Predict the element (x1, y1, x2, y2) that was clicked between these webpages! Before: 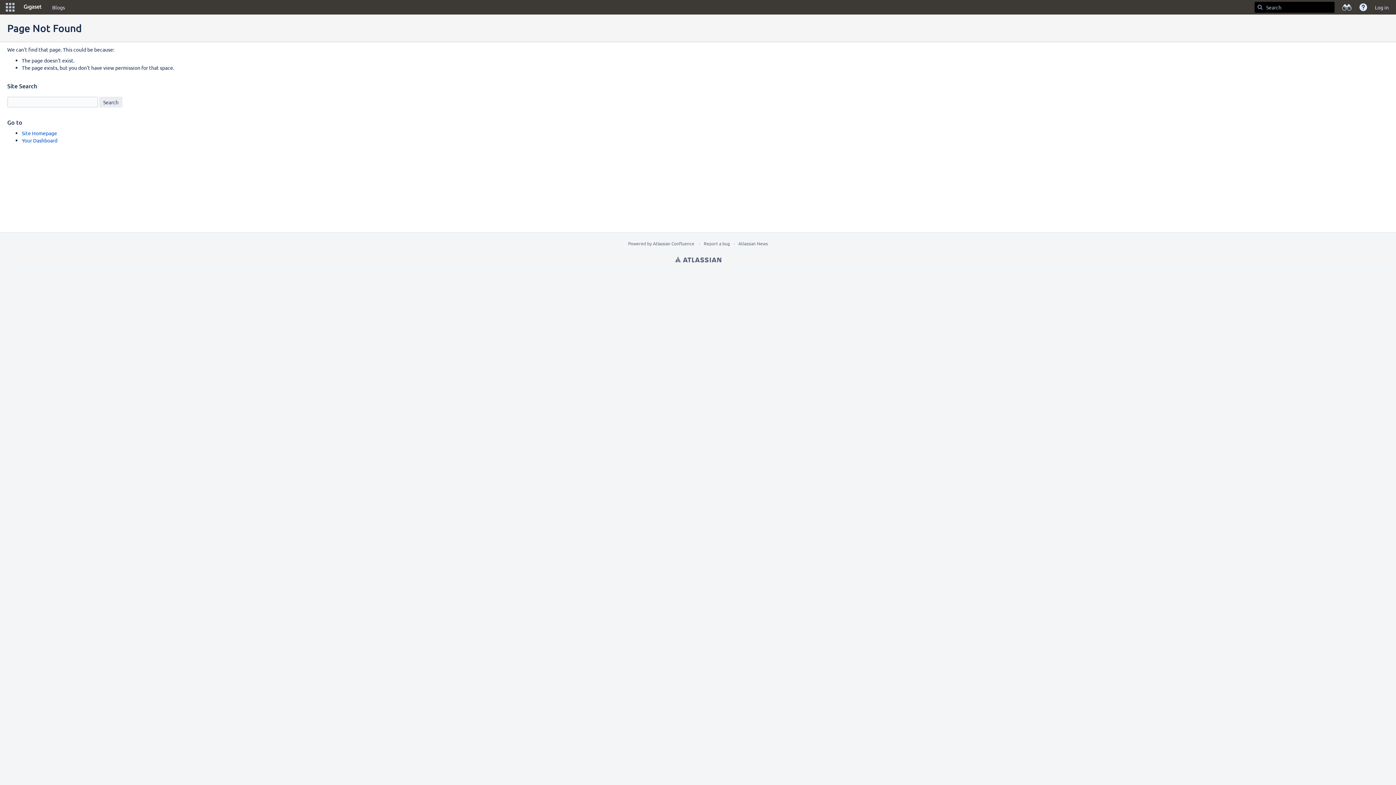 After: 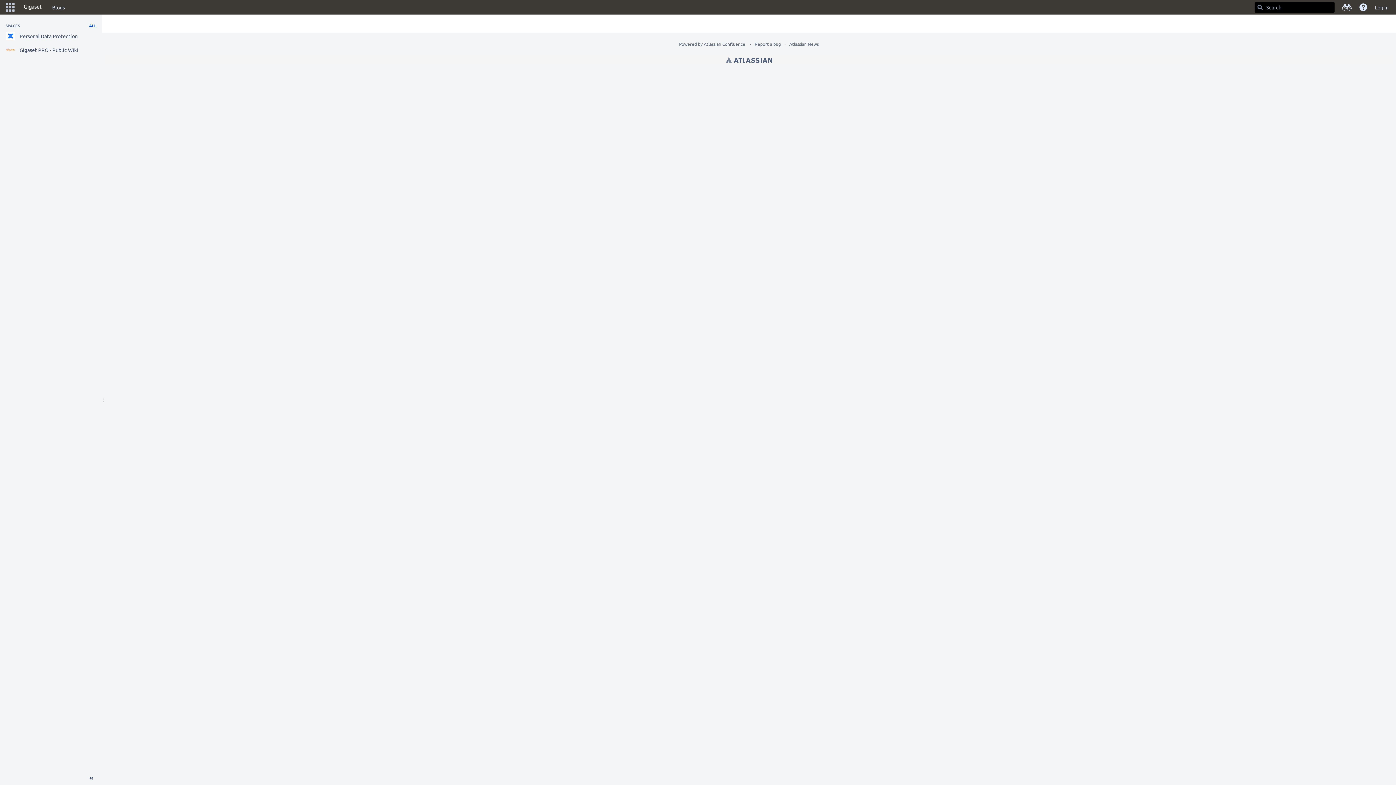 Action: label: Site Homepage bbox: (21, 129, 57, 136)